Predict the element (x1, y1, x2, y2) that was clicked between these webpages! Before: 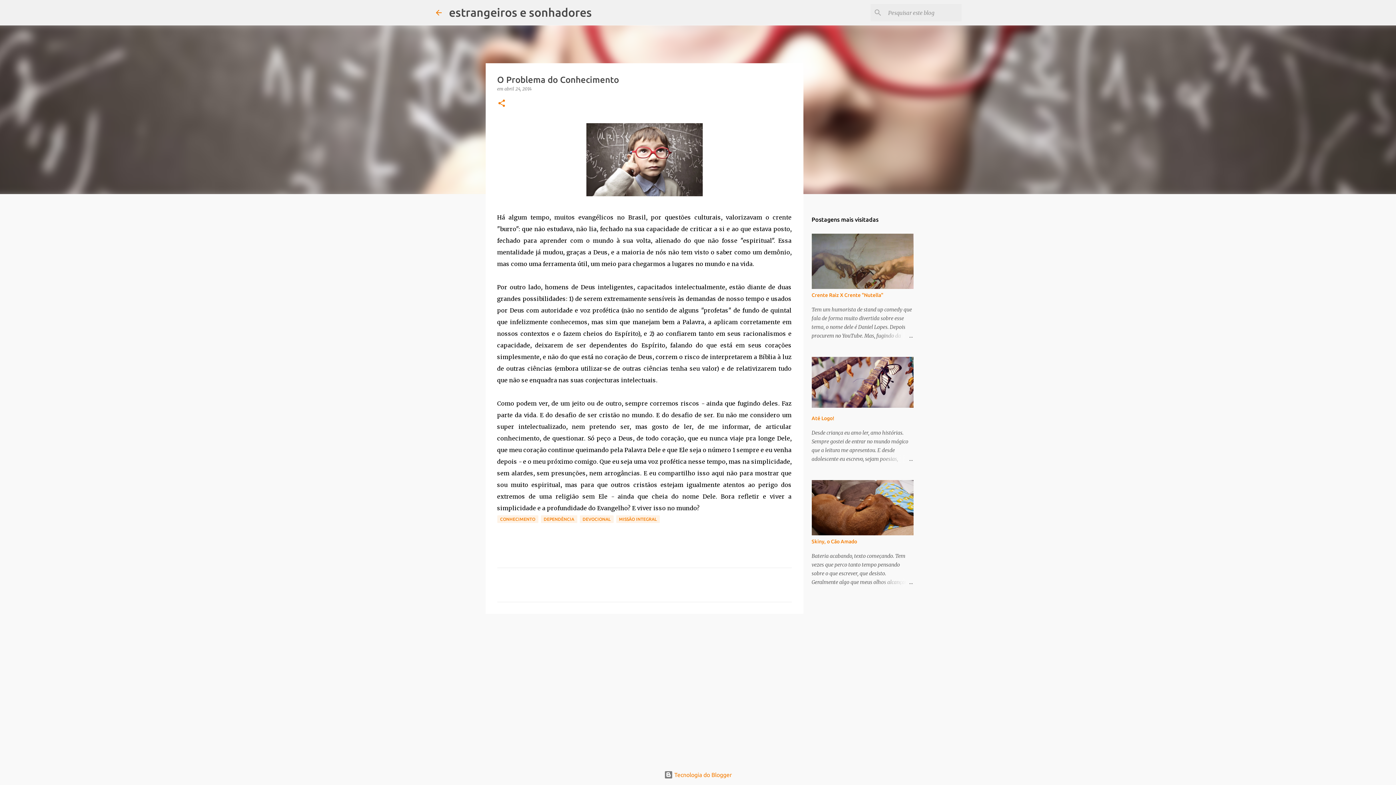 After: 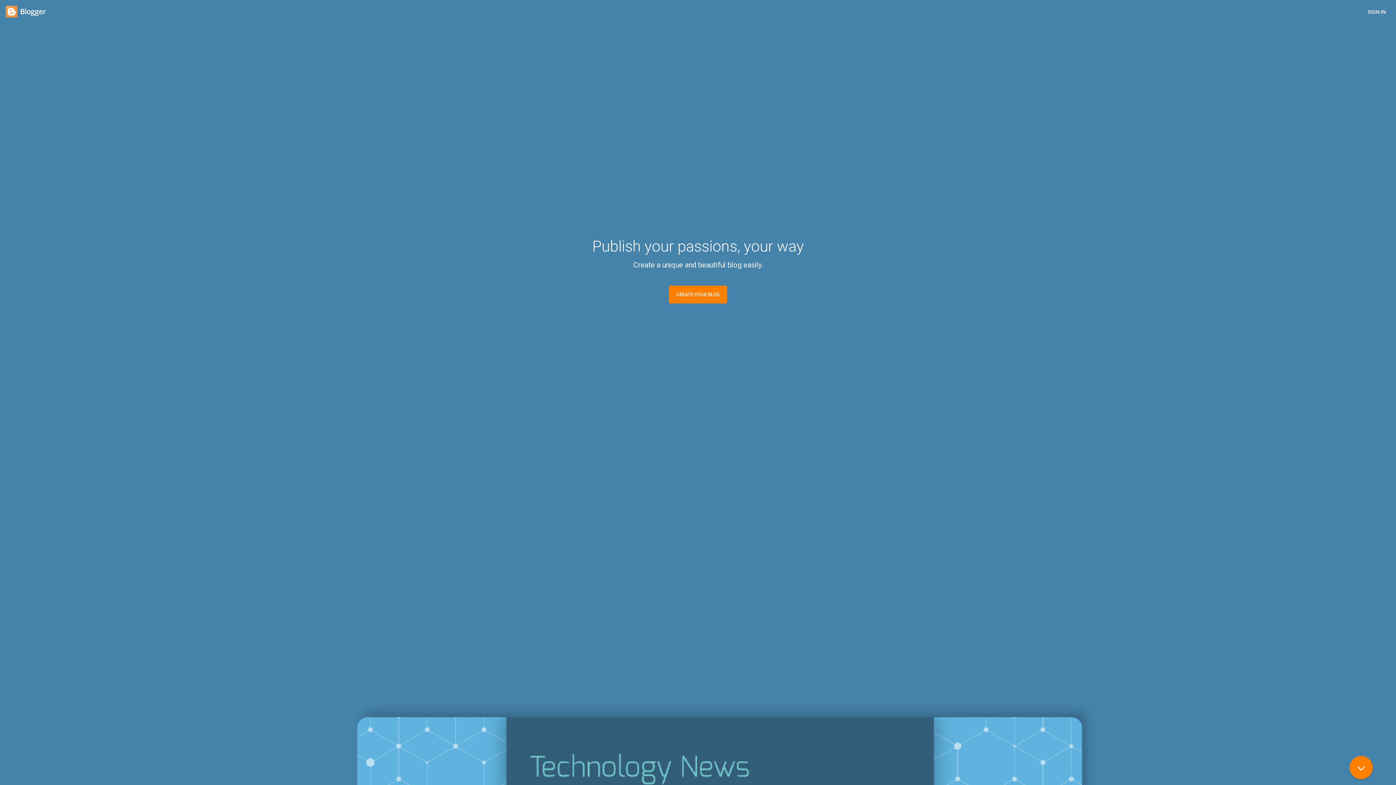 Action: bbox: (664, 772, 732, 778) label:  Tecnologia do Blogger